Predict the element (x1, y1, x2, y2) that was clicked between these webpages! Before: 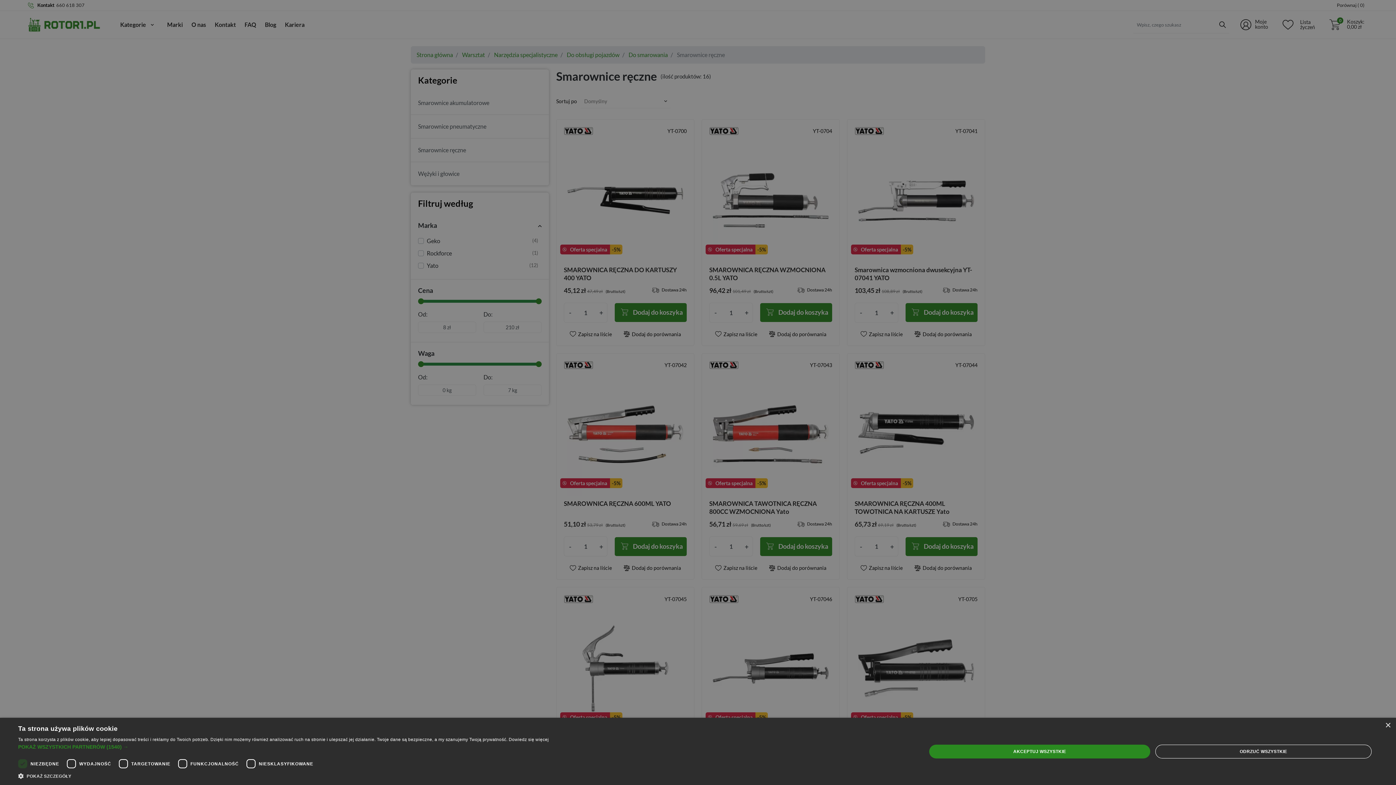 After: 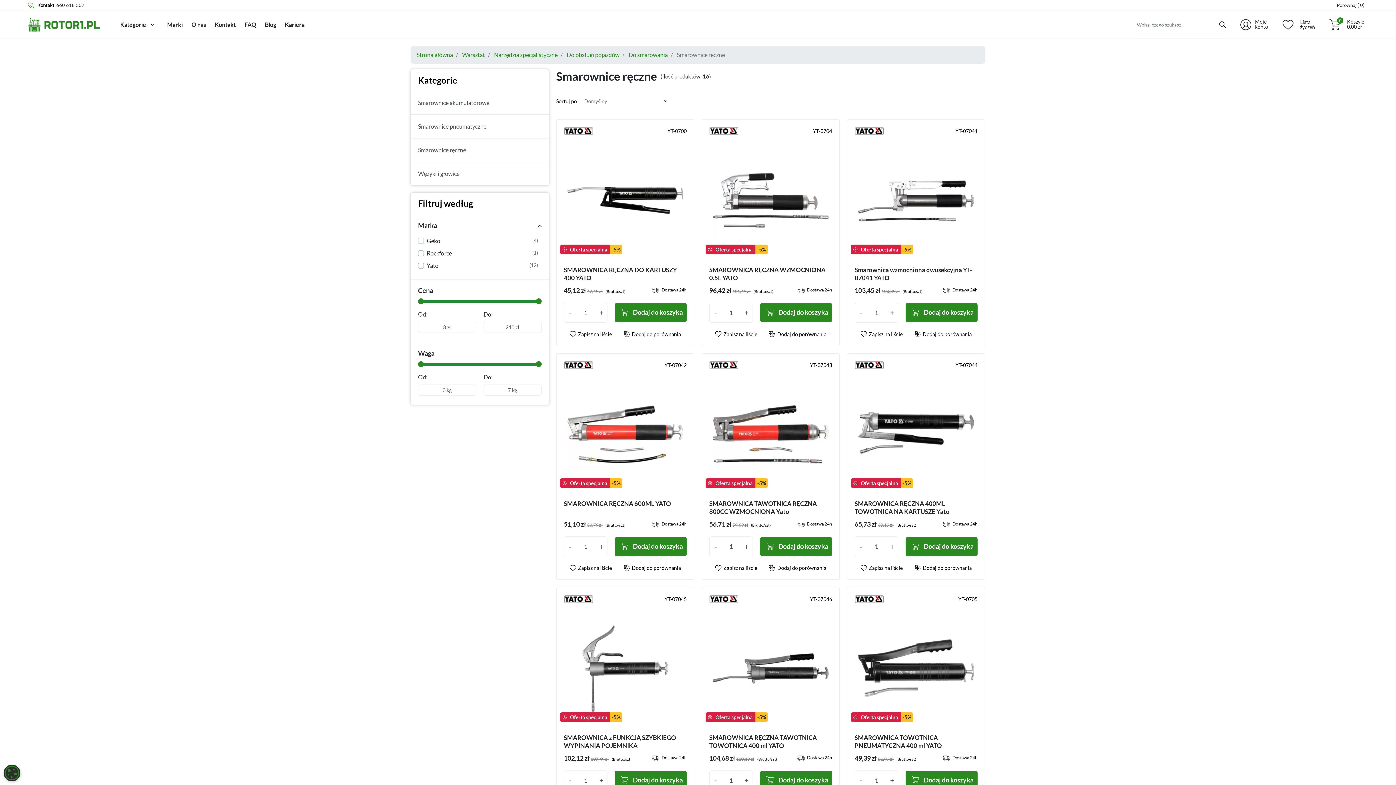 Action: bbox: (1385, 723, 1390, 728) label: Close